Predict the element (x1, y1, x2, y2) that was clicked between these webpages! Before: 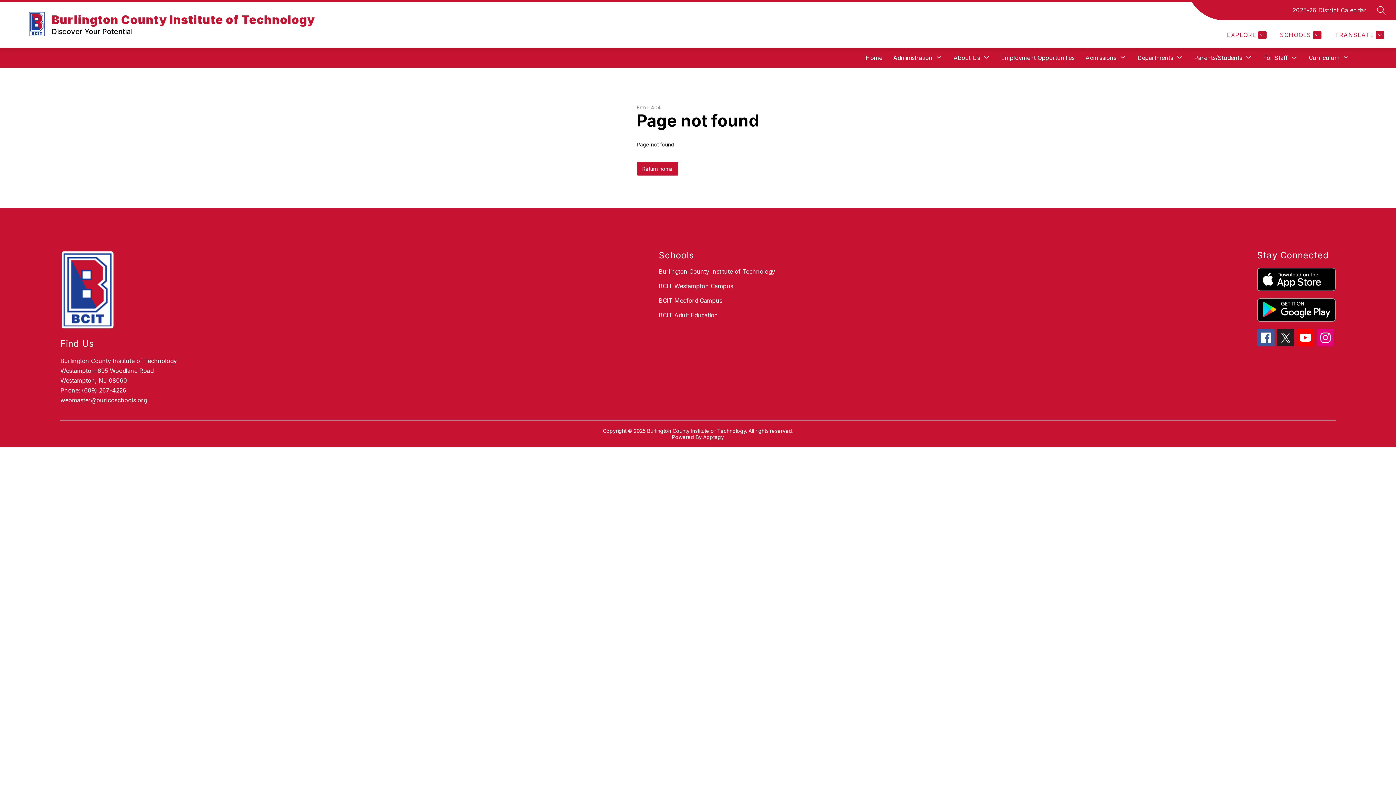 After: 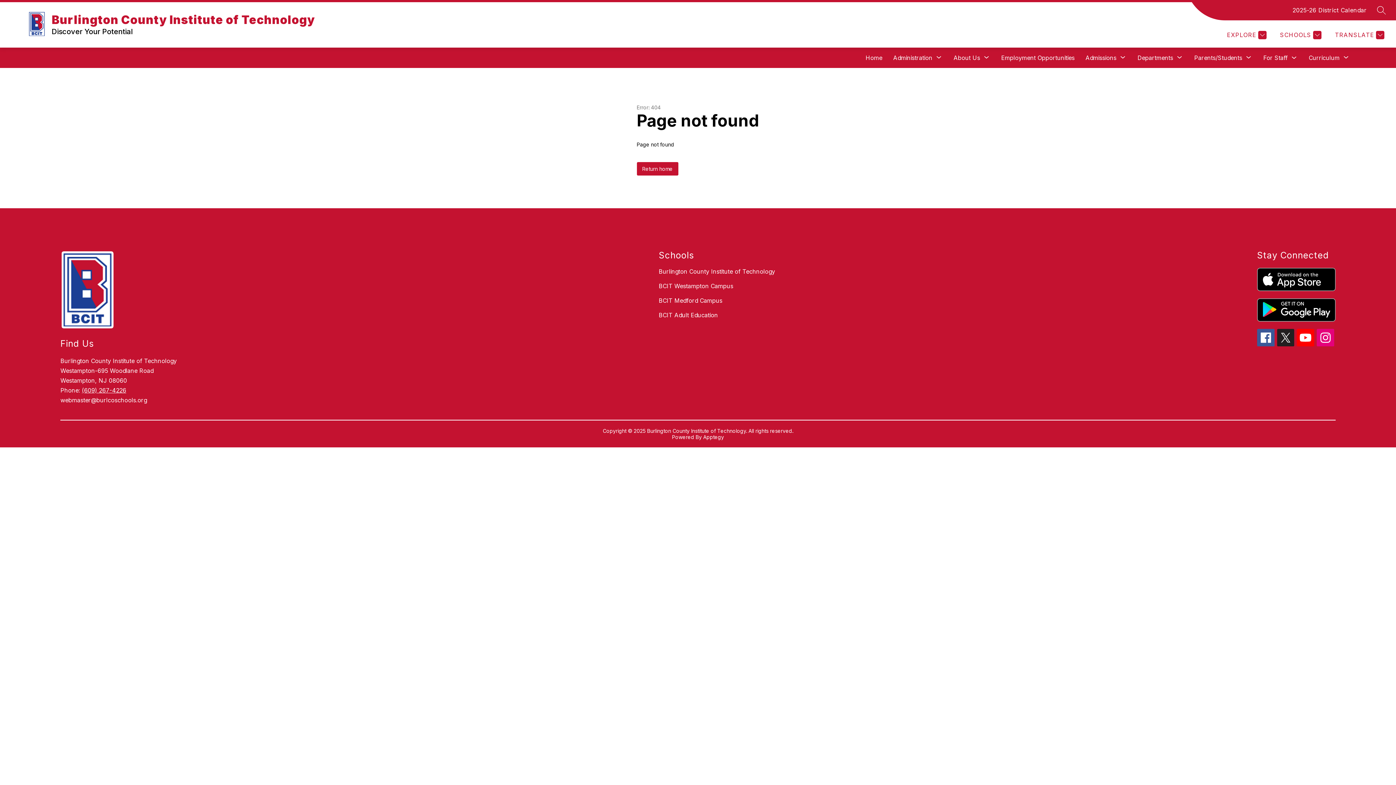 Action: bbox: (1257, 268, 1335, 291)